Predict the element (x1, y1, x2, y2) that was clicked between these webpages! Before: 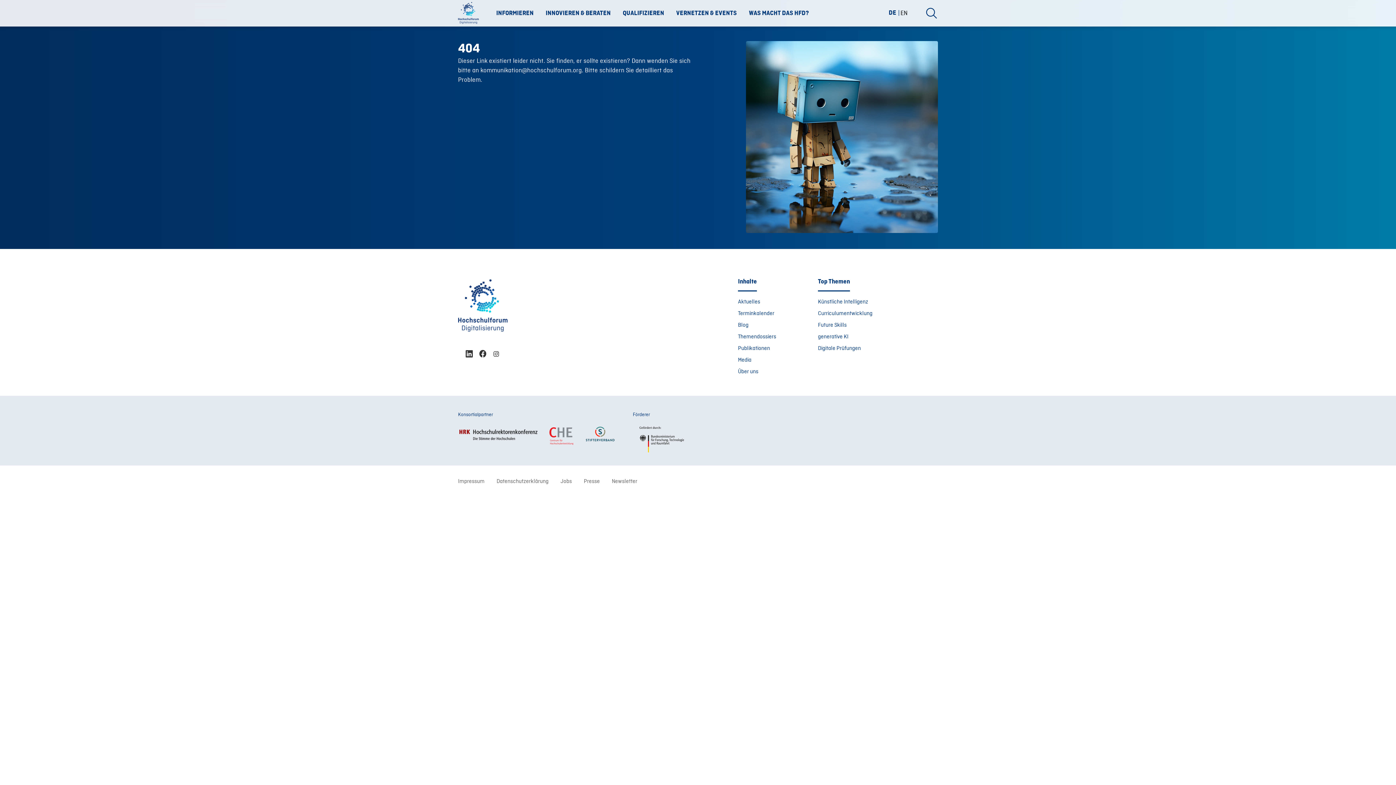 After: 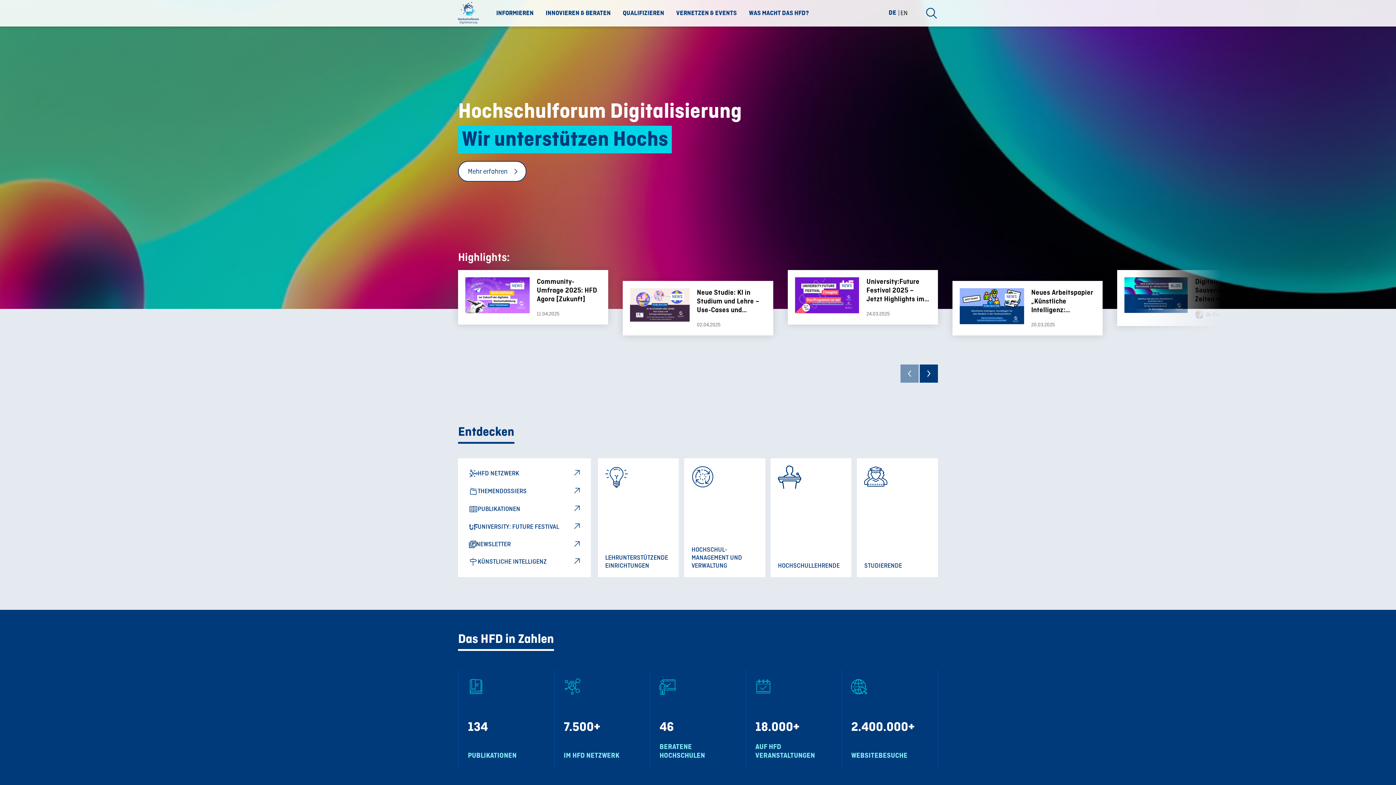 Action: bbox: (458, 341, 507, 349)